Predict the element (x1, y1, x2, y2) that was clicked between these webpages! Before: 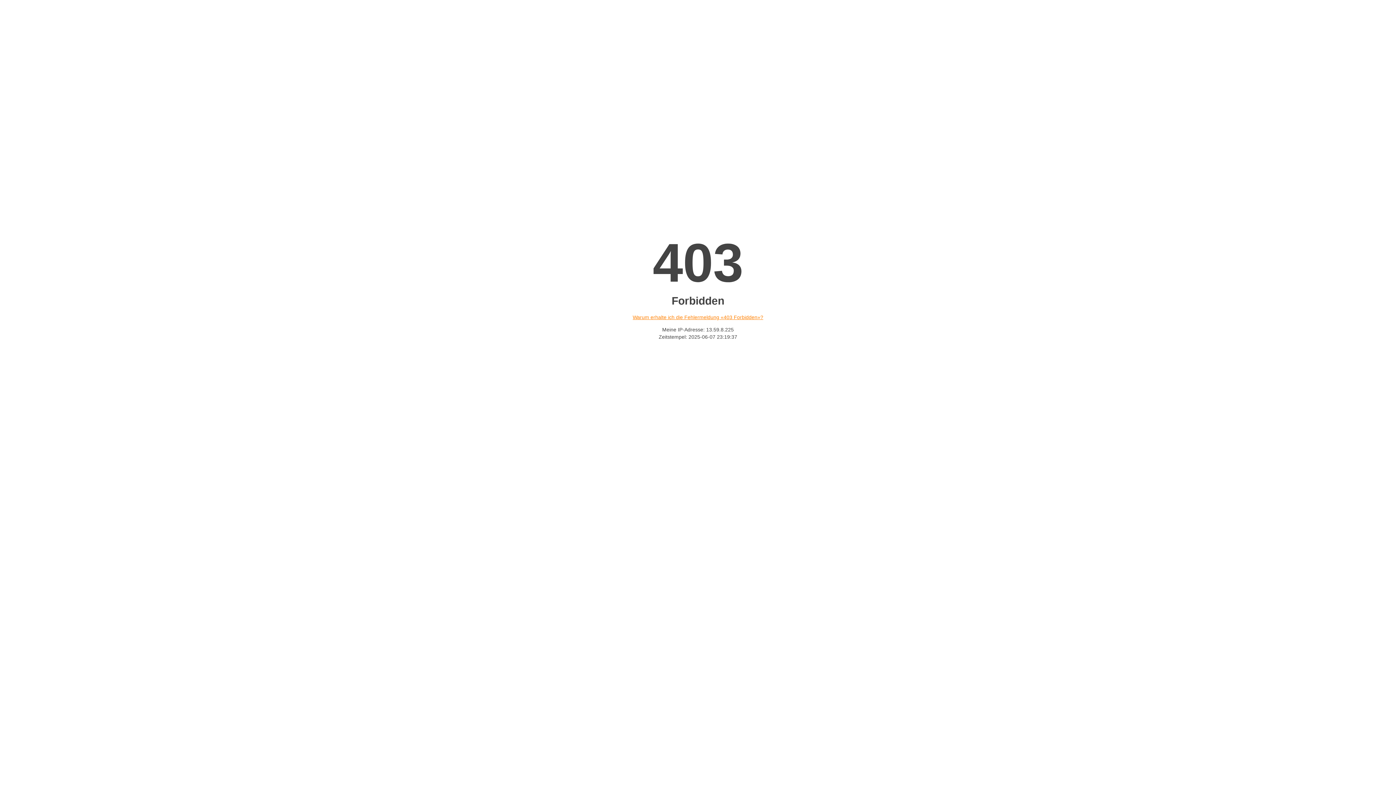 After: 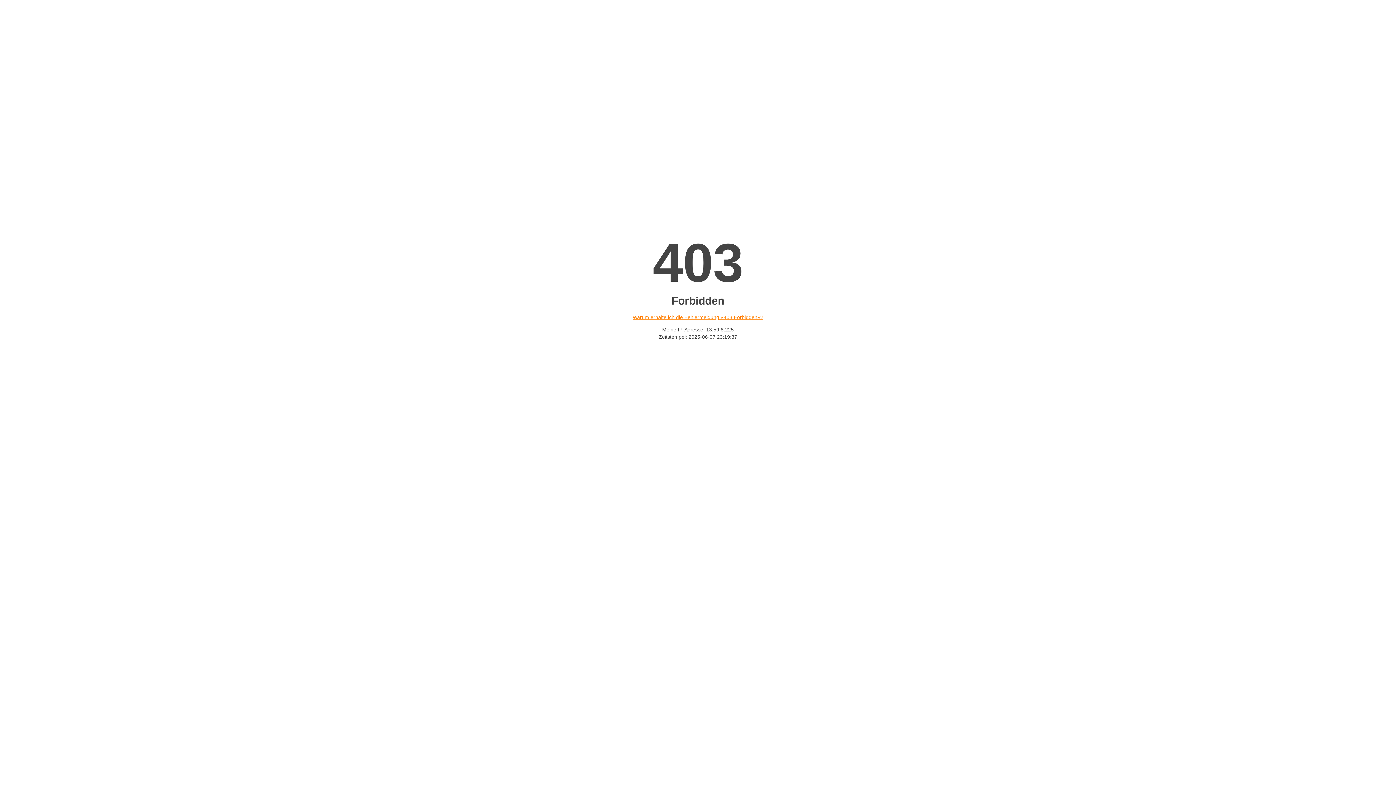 Action: bbox: (632, 314, 763, 320) label: Warum erhalte ich die Fehlermeldung «403 Forbidden»?